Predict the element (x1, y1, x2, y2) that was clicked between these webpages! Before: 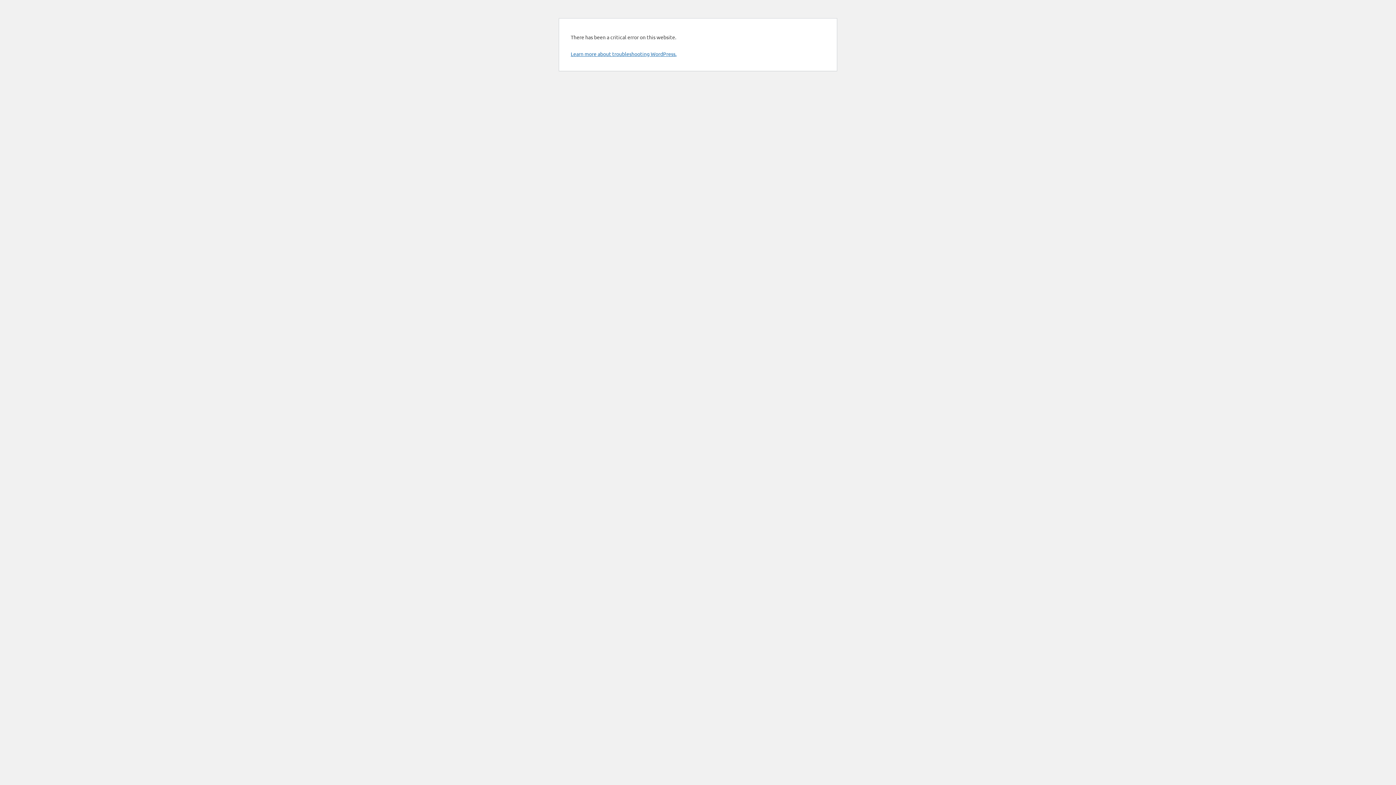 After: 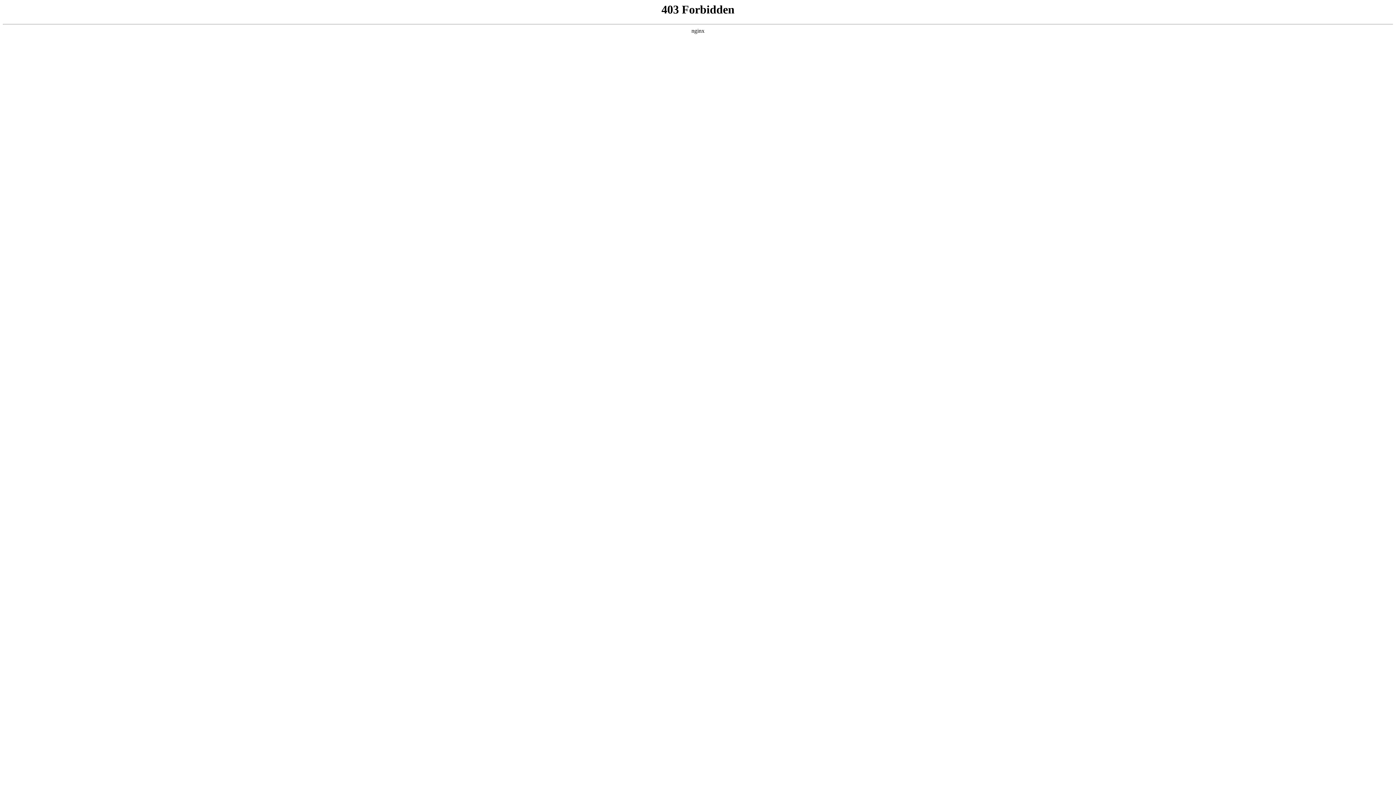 Action: label: Learn more about troubleshooting WordPress. bbox: (570, 50, 676, 57)